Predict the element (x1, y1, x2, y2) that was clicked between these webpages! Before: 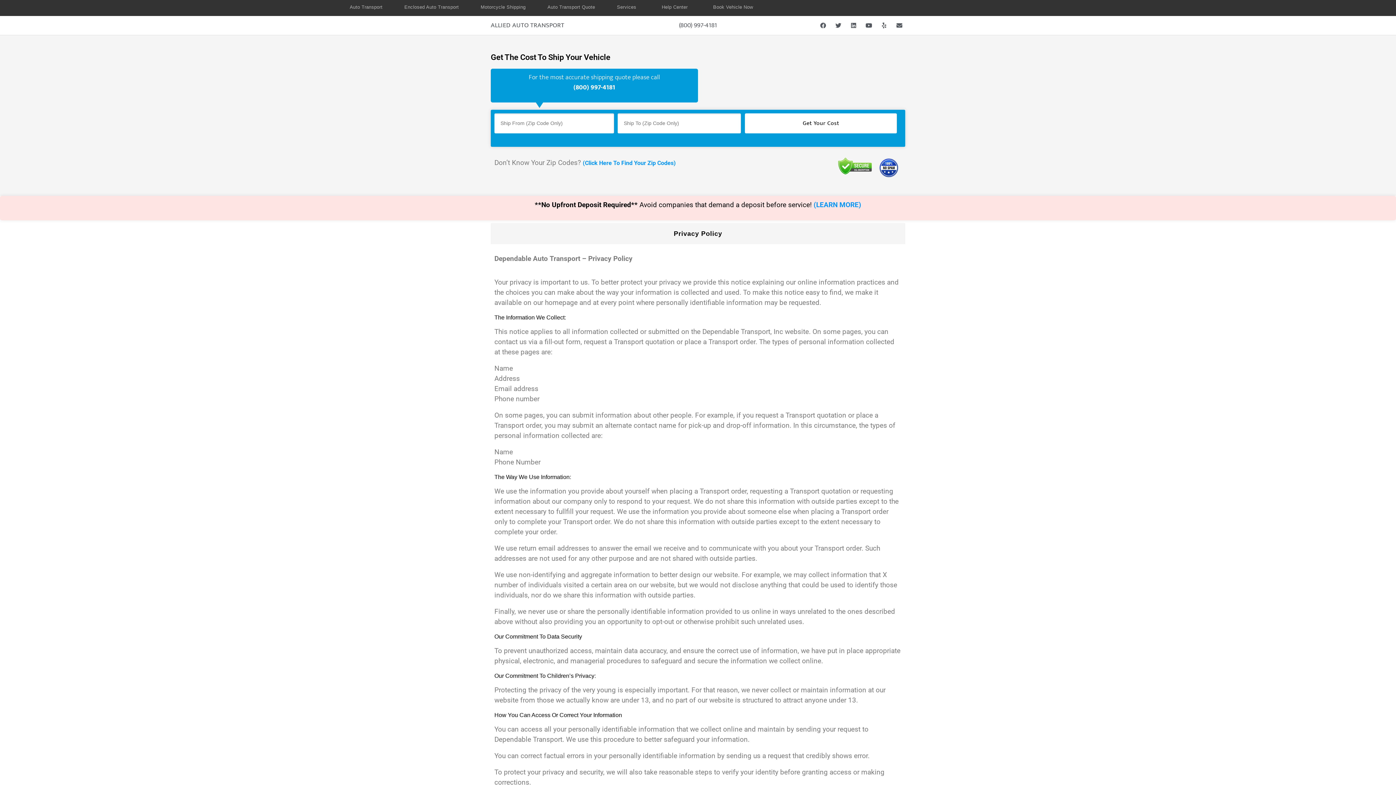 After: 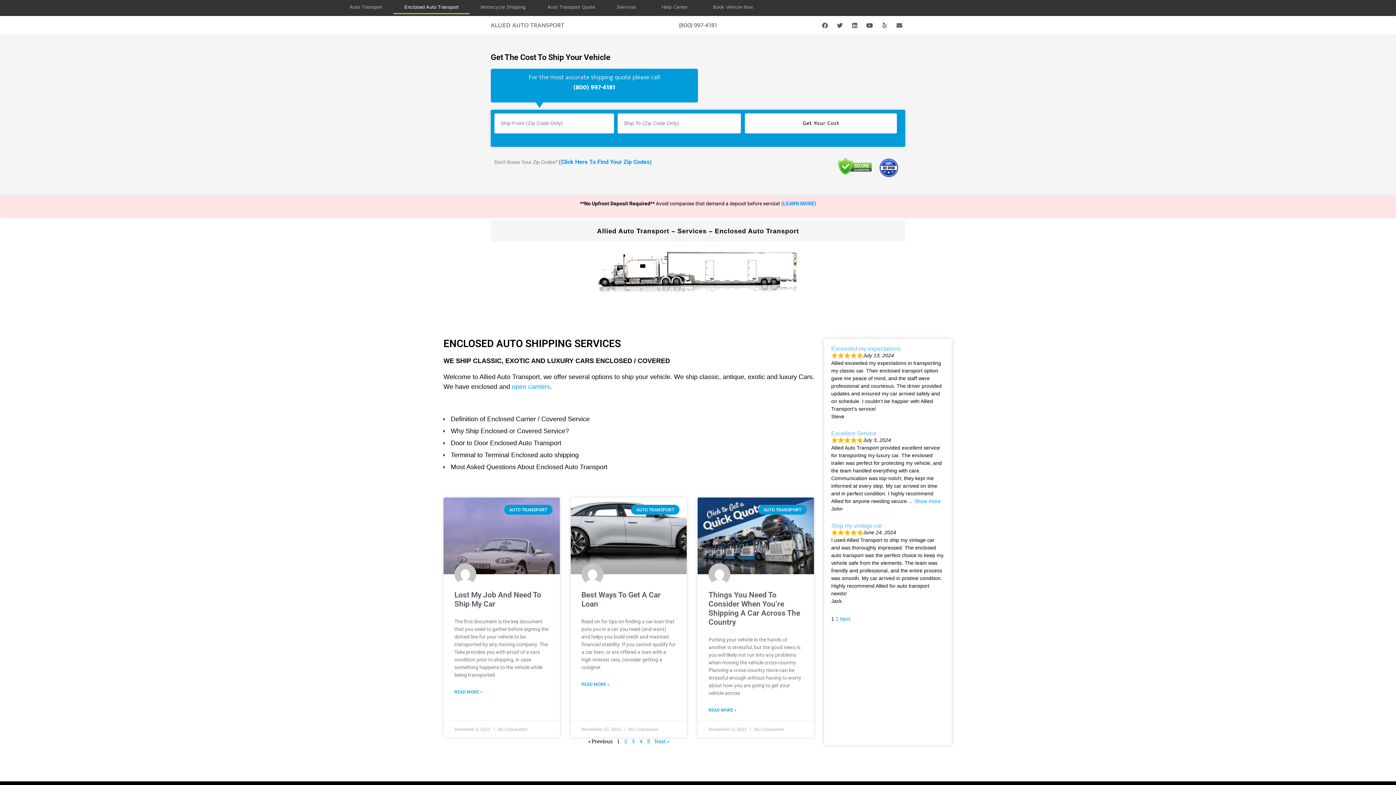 Action: bbox: (393, 0, 469, 14) label: Enclosed Auto Transport